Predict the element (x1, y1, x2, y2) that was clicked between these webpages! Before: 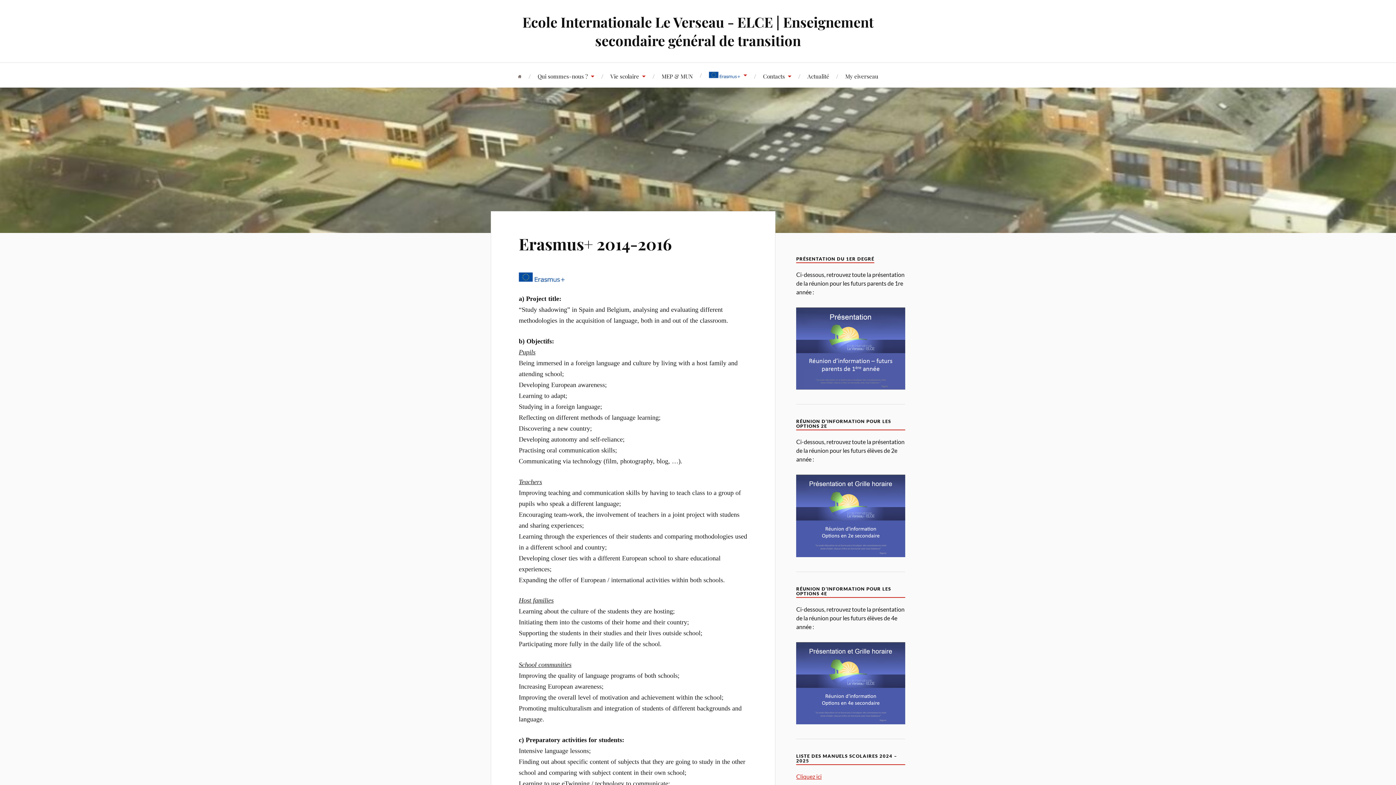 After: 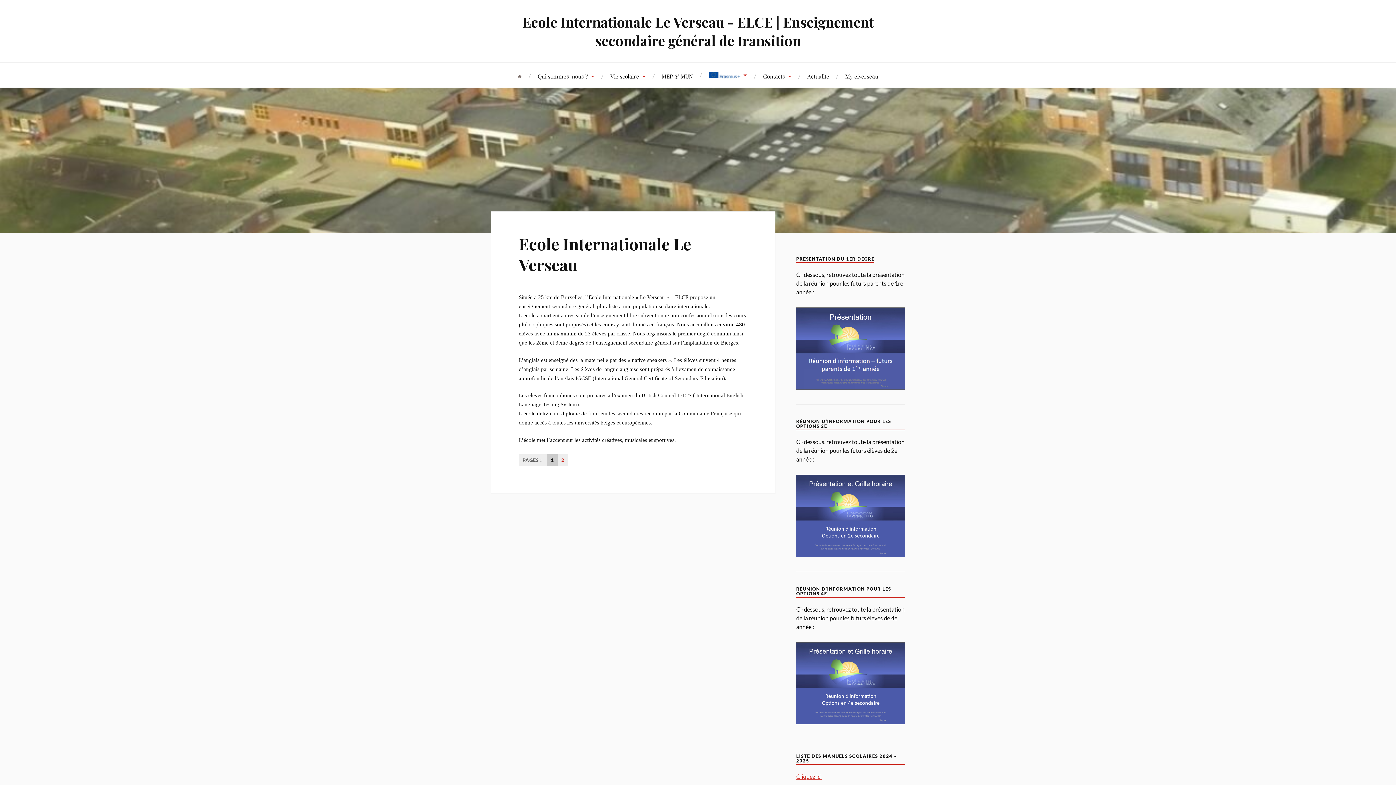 Action: bbox: (522, 12, 873, 49) label: Ecole Internationale Le Verseau - ELCE | Enseignement secondaire général de transition